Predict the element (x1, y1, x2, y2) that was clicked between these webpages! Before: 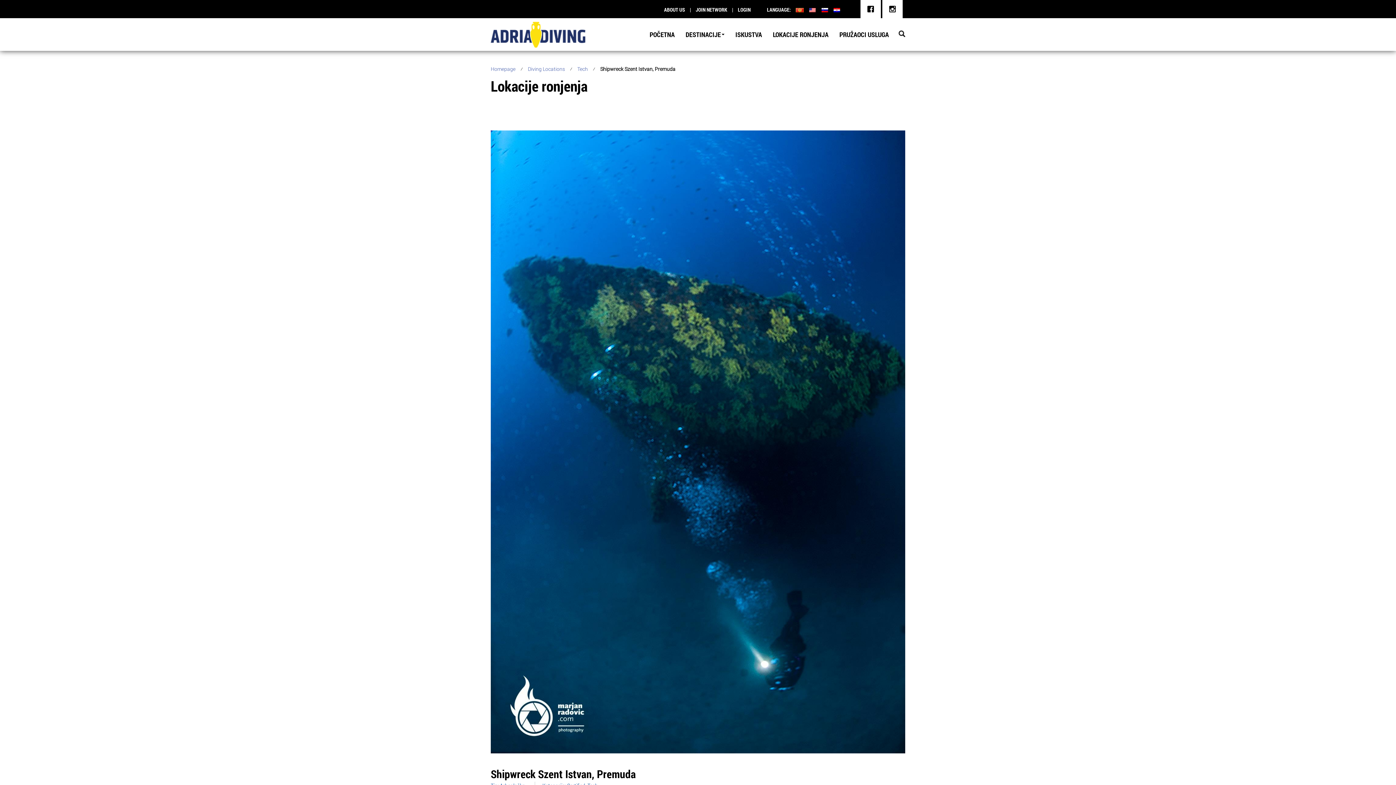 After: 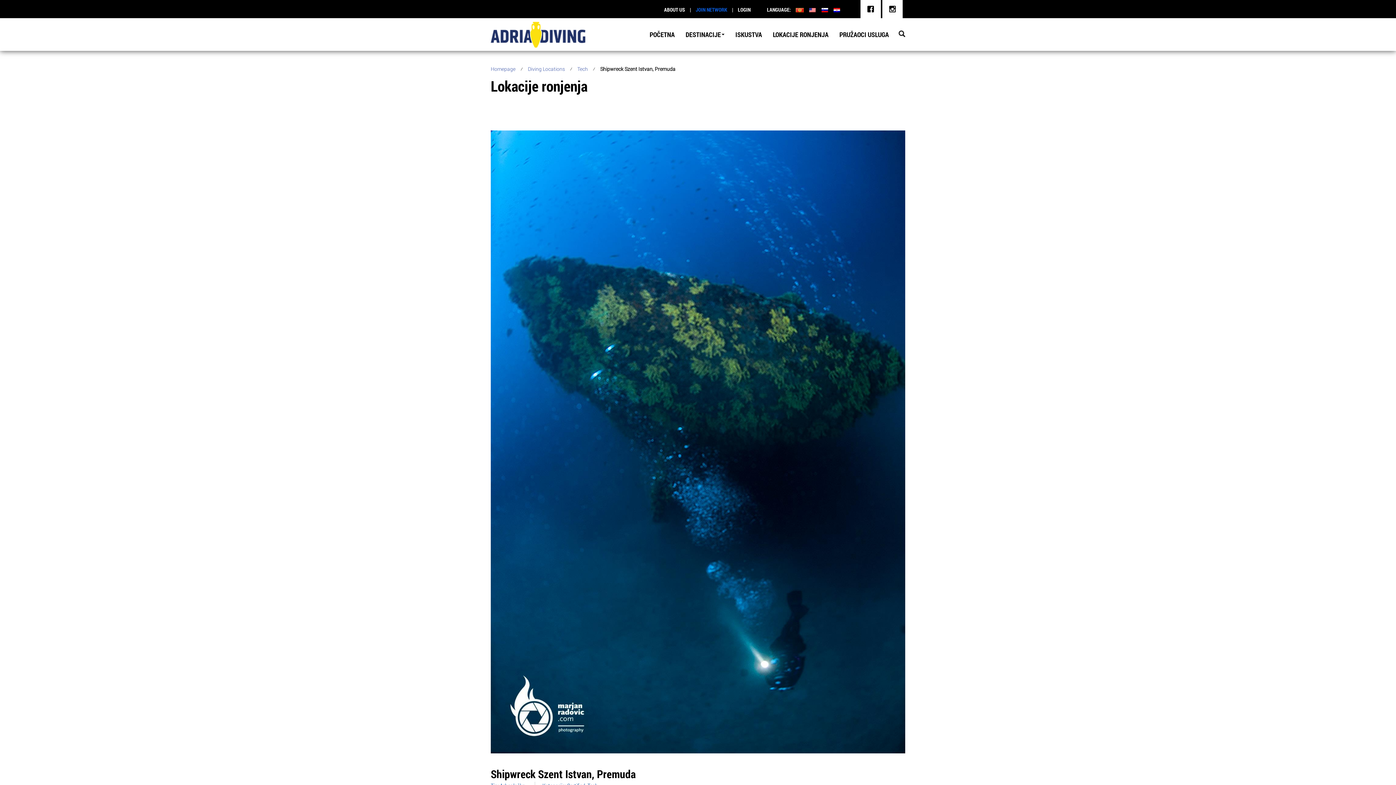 Action: label: JOIN NETWORK bbox: (692, 7, 731, 12)